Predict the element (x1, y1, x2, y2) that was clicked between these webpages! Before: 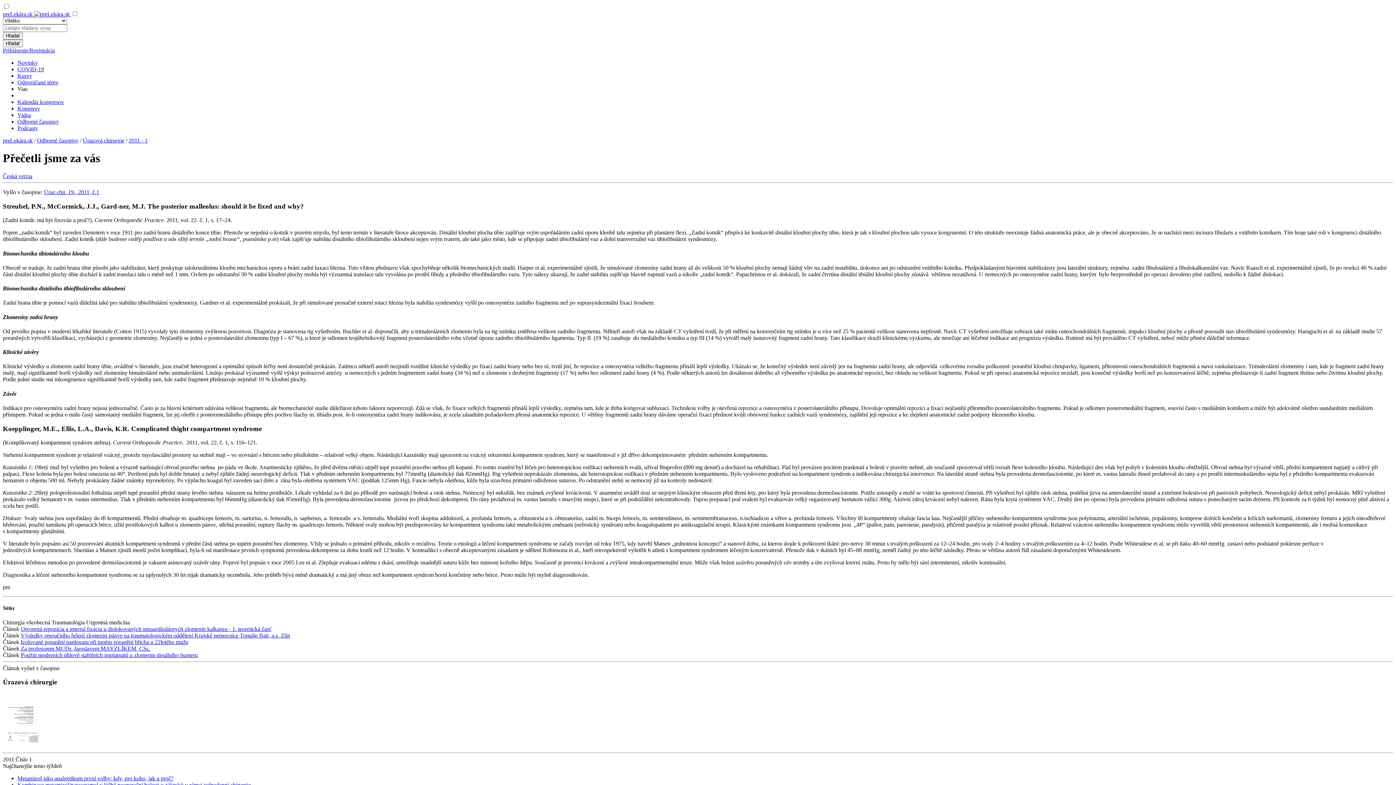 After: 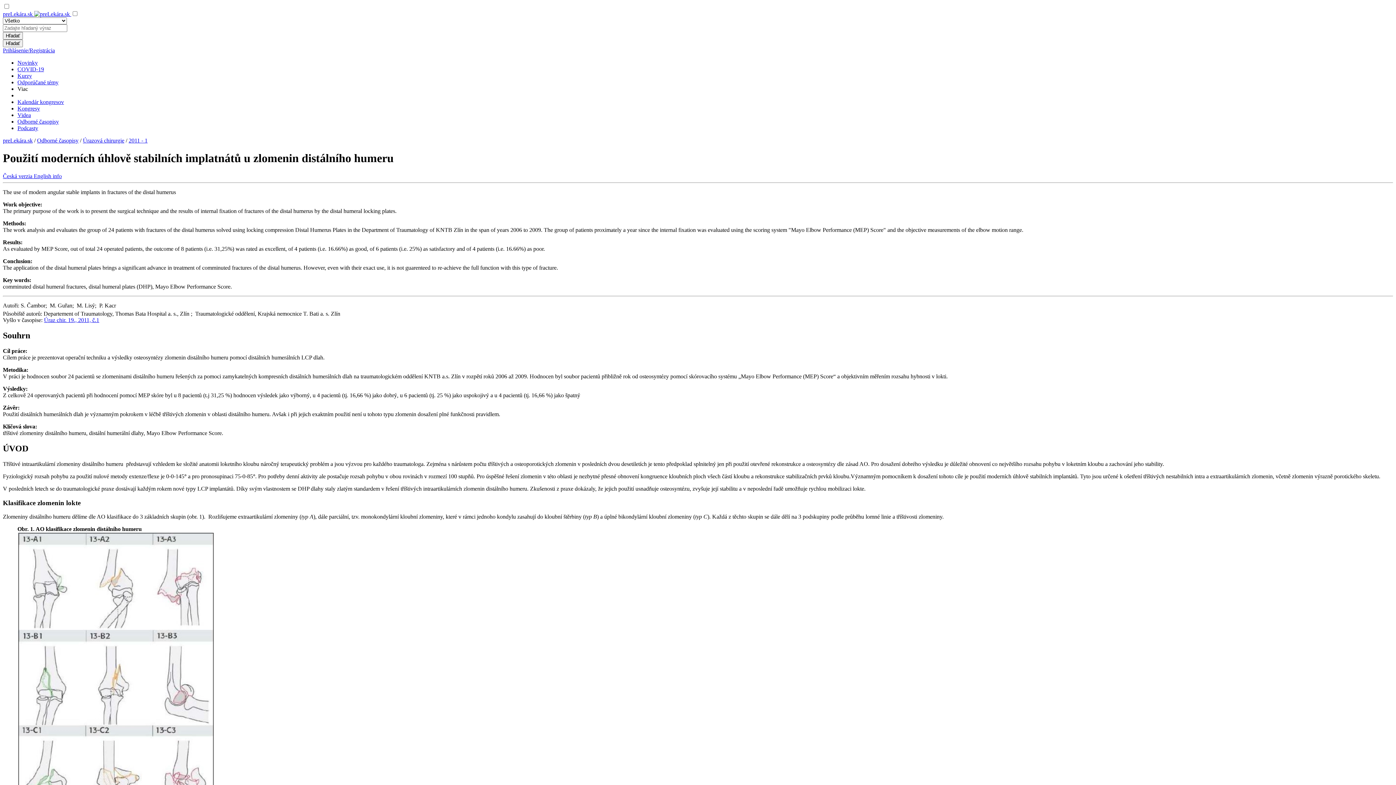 Action: label: Použití moderních úhlově stabilních implatnátů u zlomenin distálního humeru bbox: (20, 652, 197, 658)